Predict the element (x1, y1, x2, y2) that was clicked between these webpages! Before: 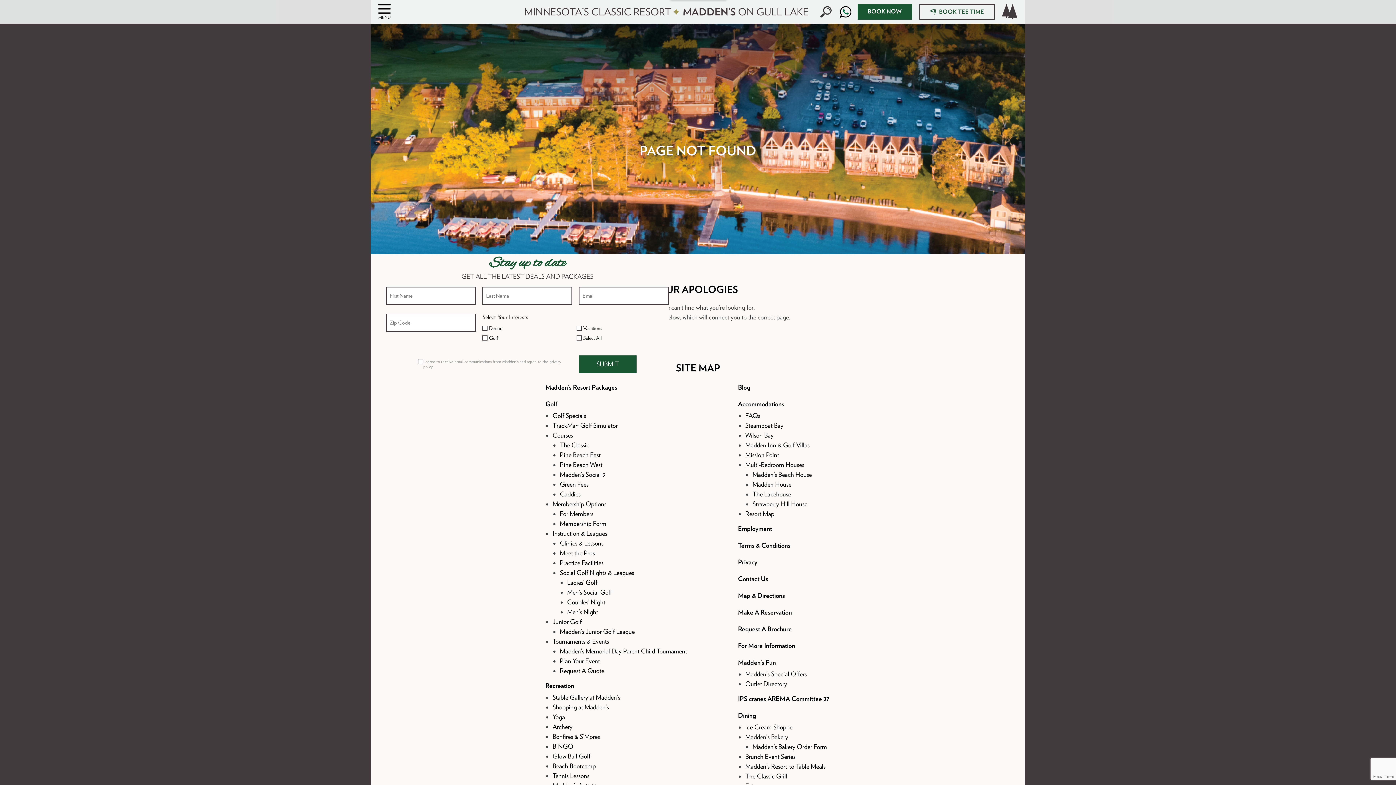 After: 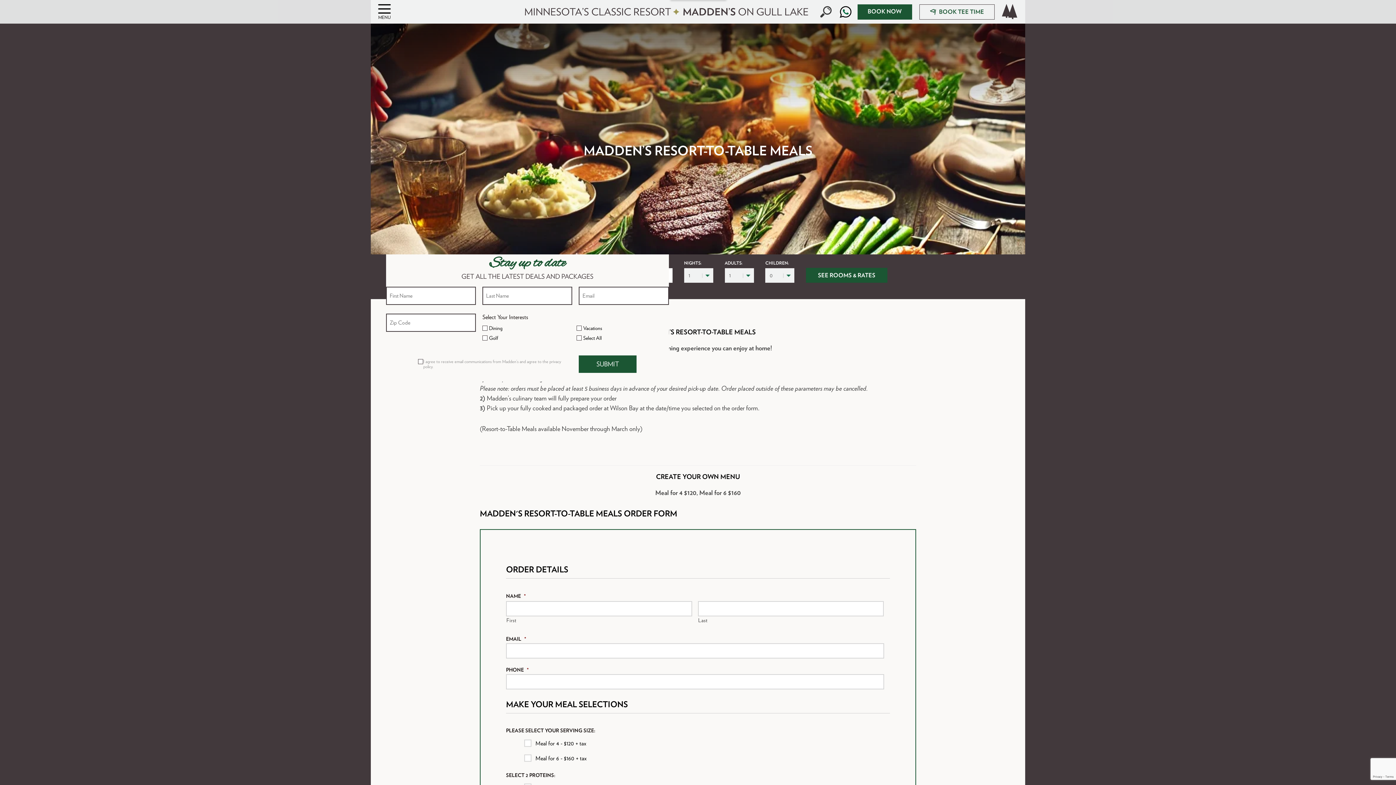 Action: bbox: (745, 762, 826, 770) label: Madden’s Resort-to-Table Meals